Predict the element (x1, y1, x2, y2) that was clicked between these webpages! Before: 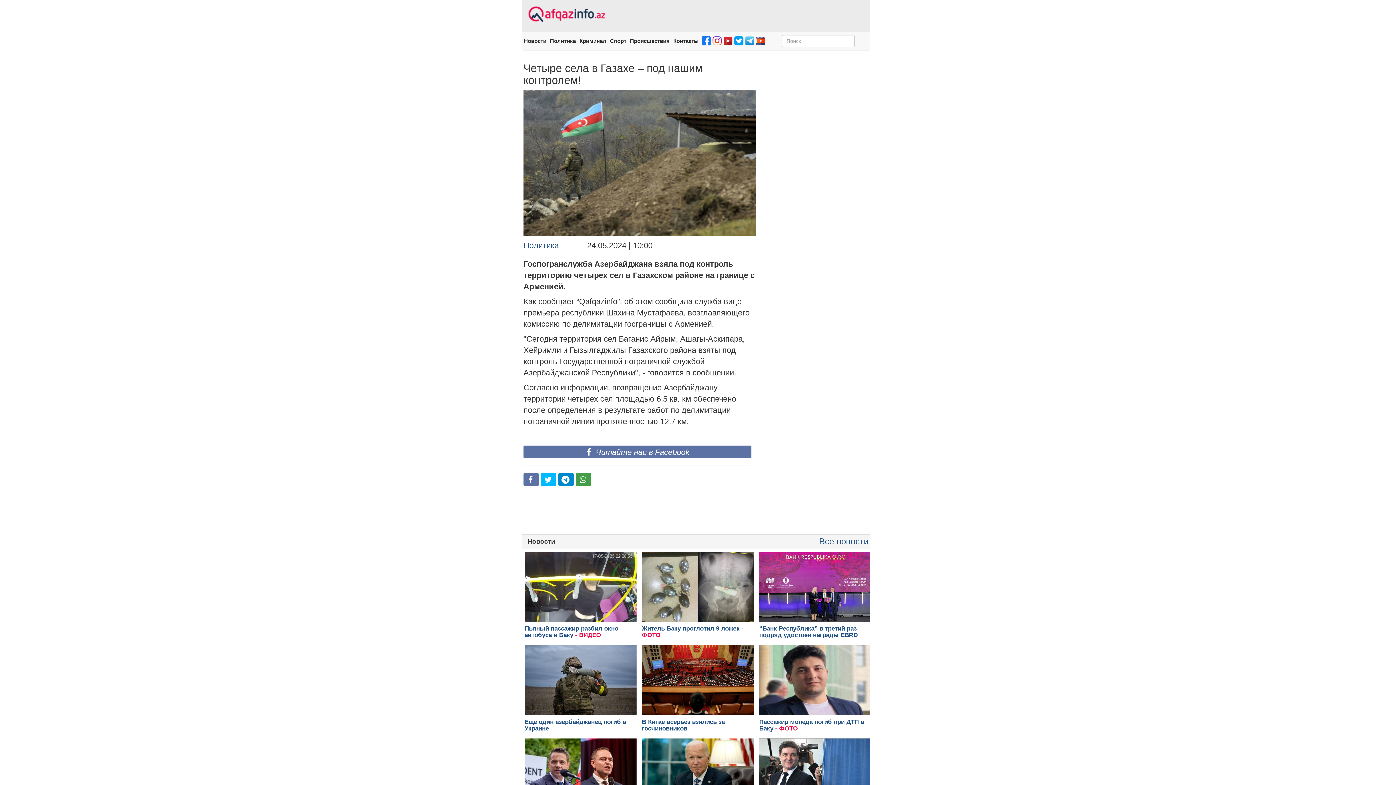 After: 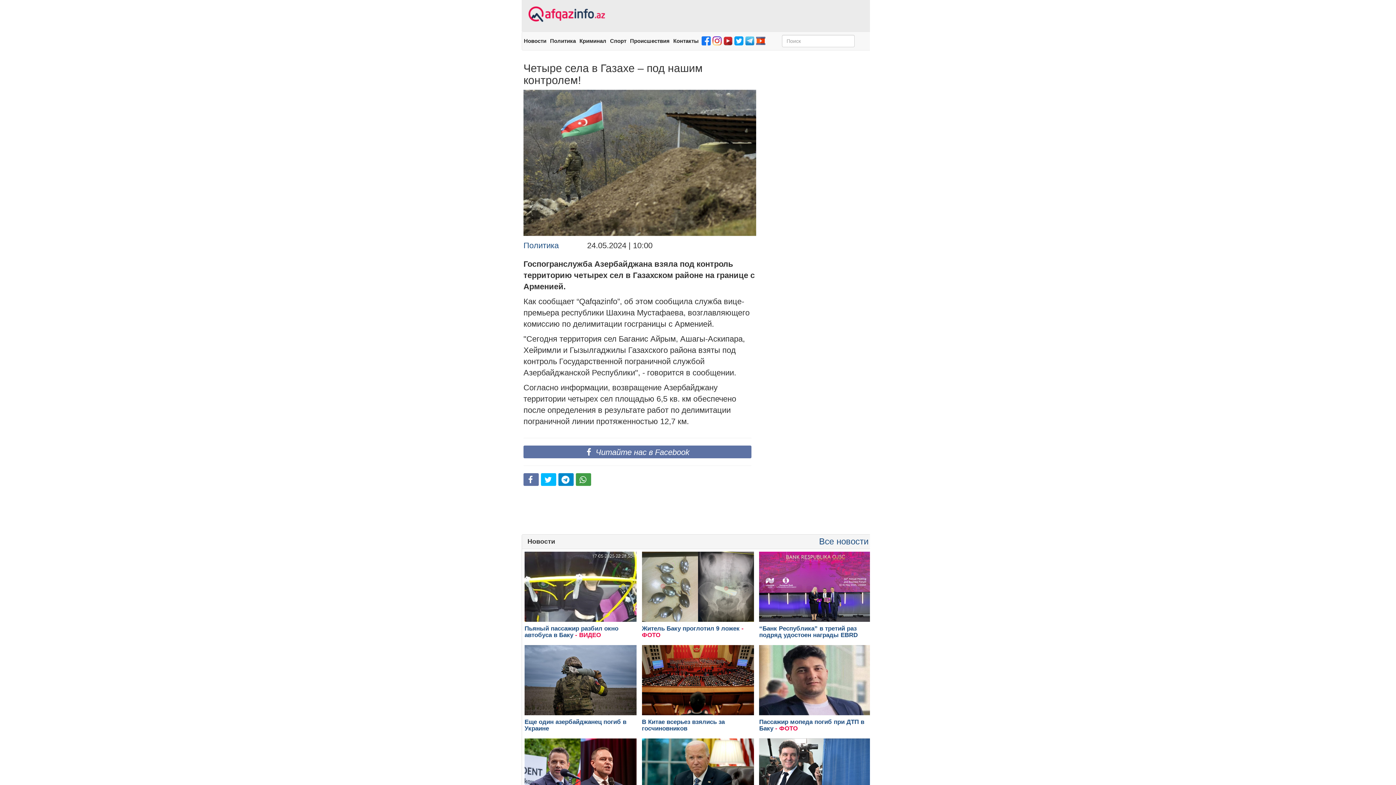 Action: bbox: (558, 473, 573, 486)